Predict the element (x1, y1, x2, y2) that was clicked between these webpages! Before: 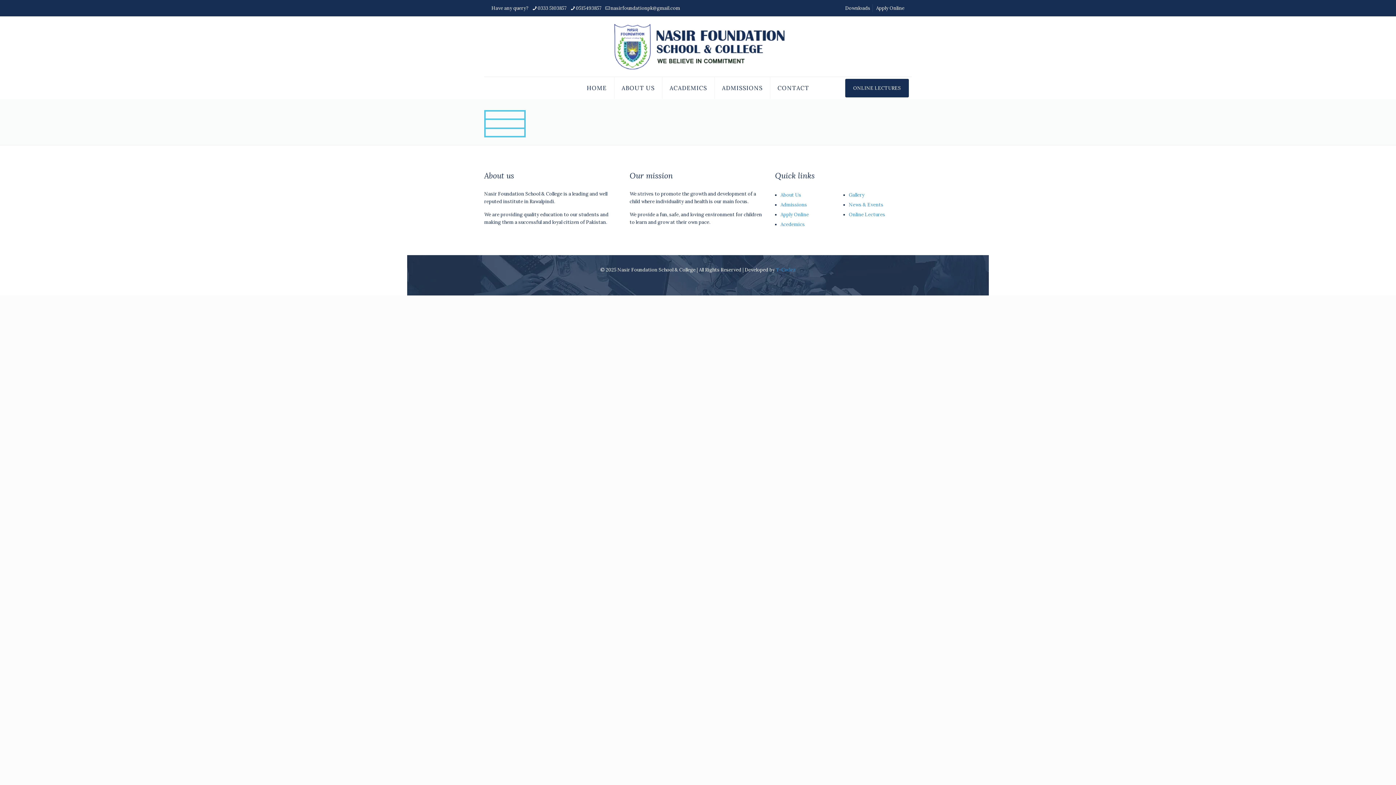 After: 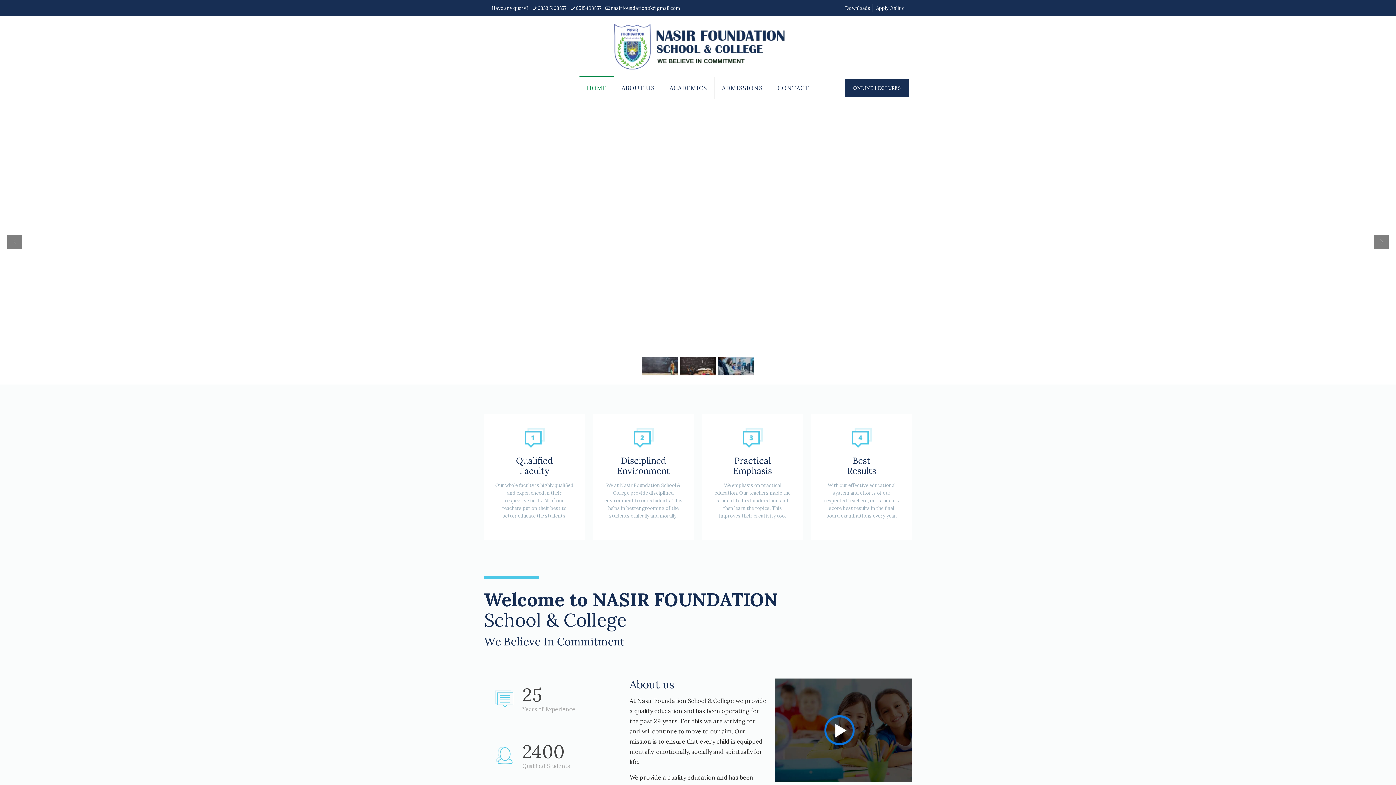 Action: bbox: (610, 16, 785, 76)